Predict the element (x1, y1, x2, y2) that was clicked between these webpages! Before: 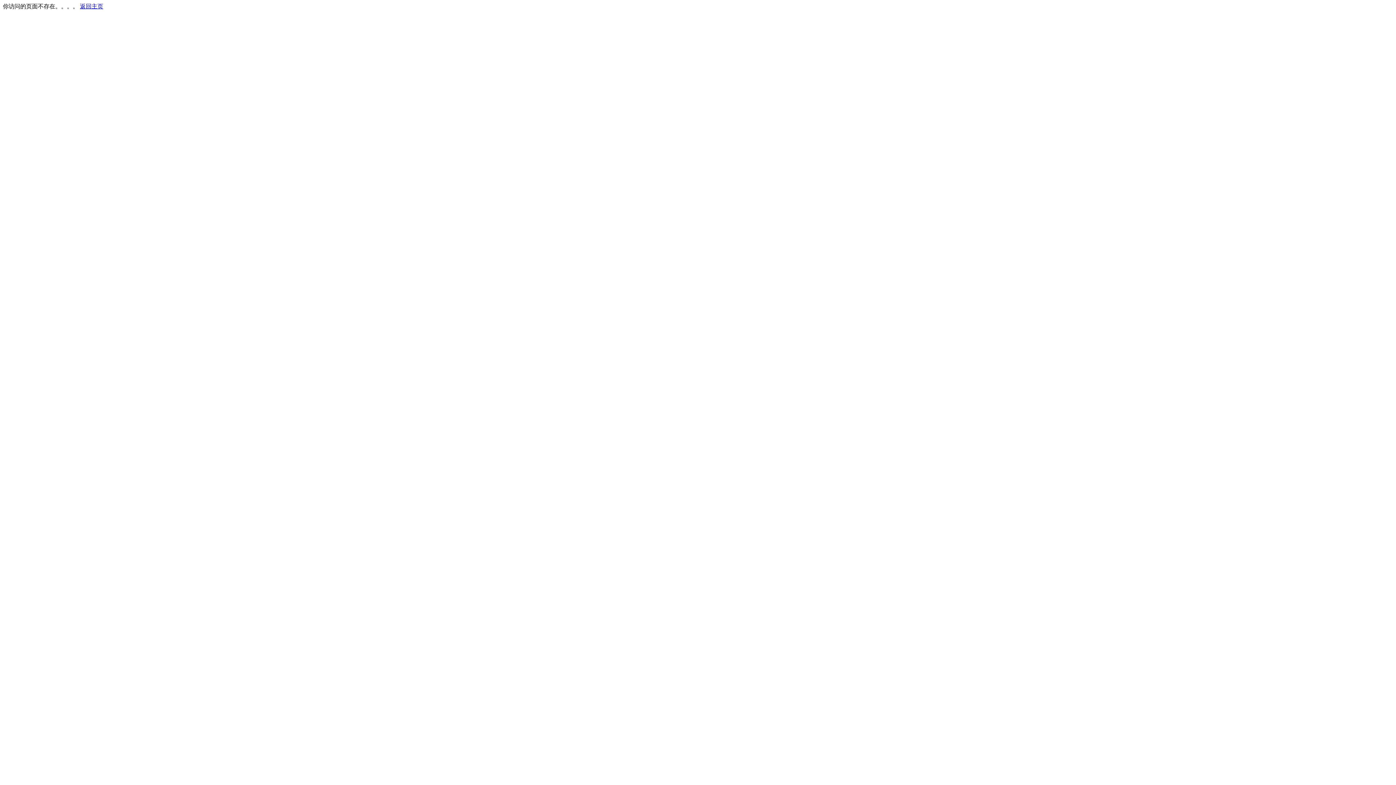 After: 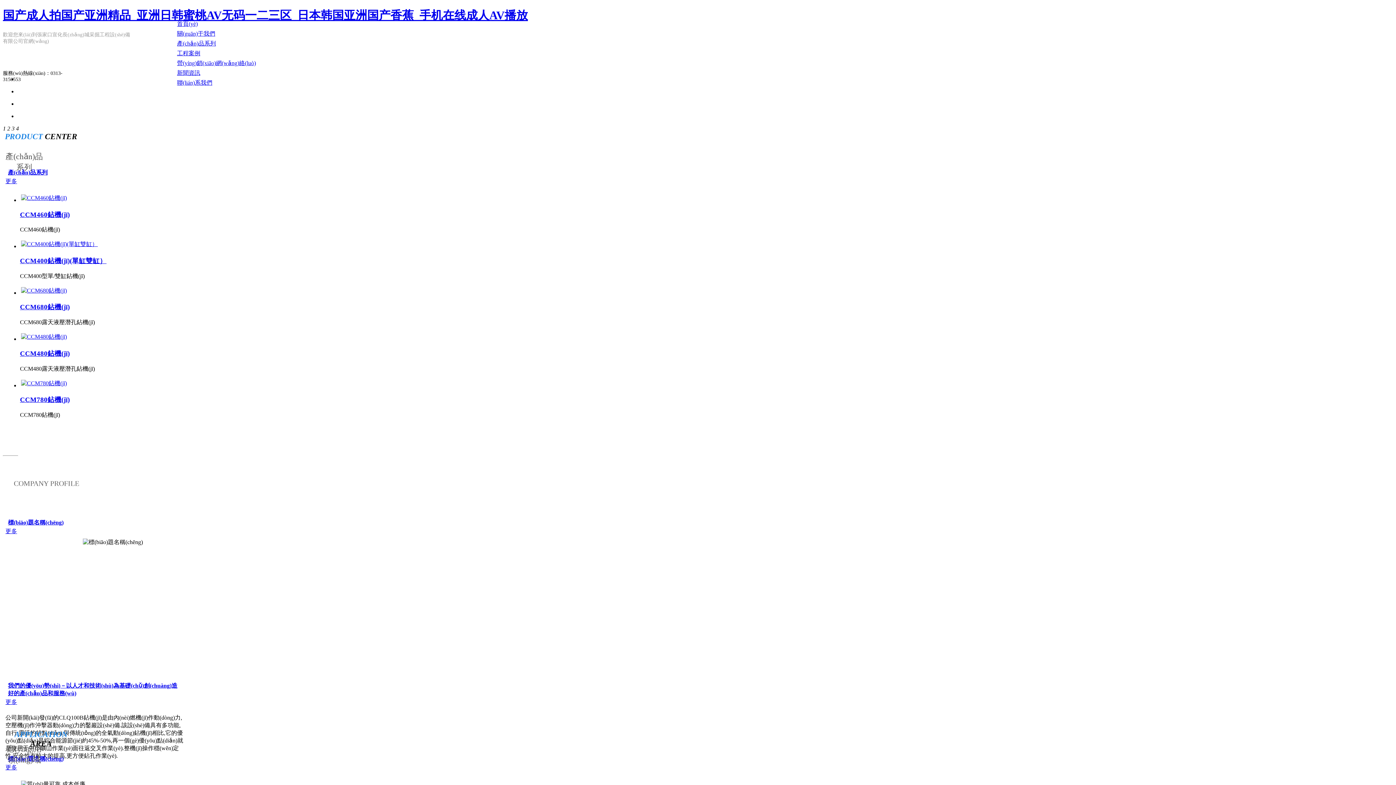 Action: label: 返回主页 bbox: (80, 3, 103, 9)